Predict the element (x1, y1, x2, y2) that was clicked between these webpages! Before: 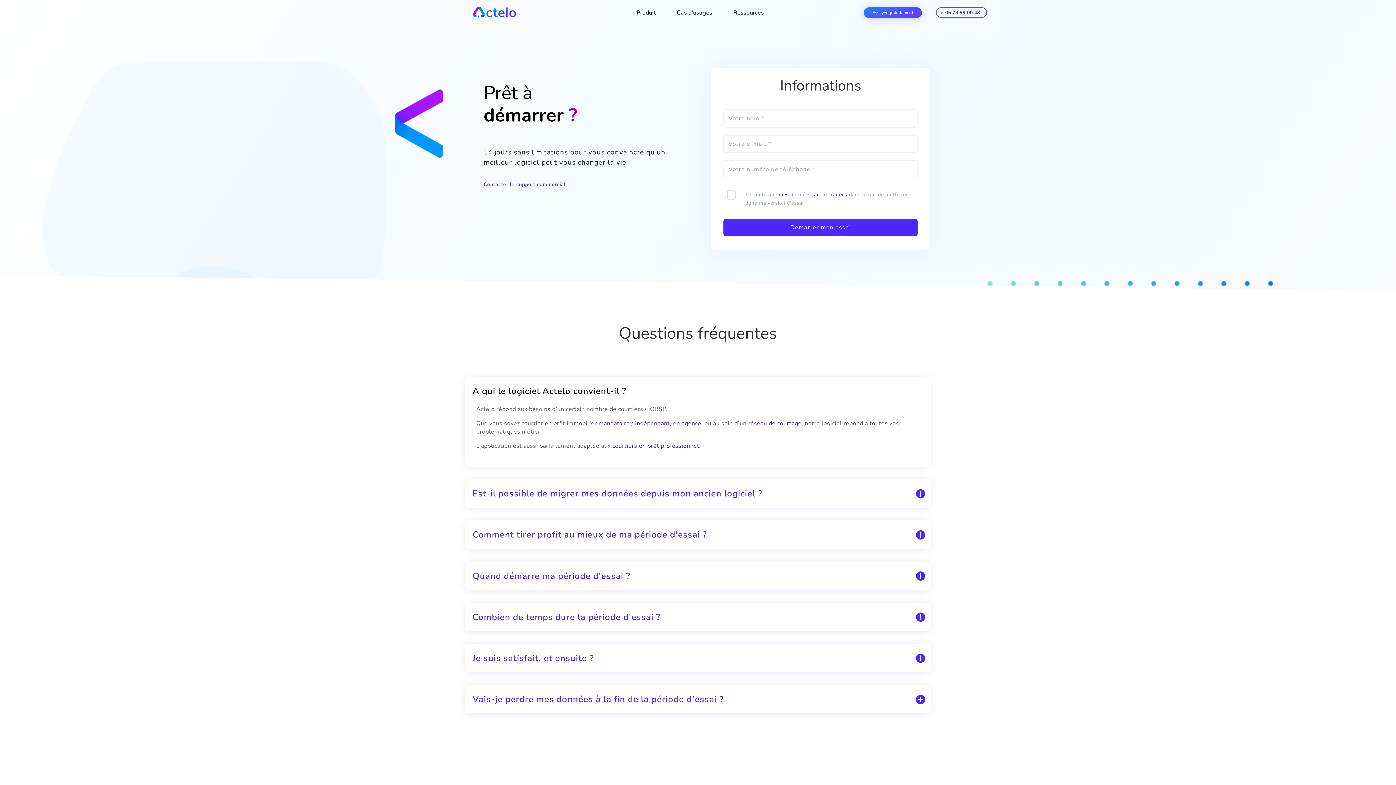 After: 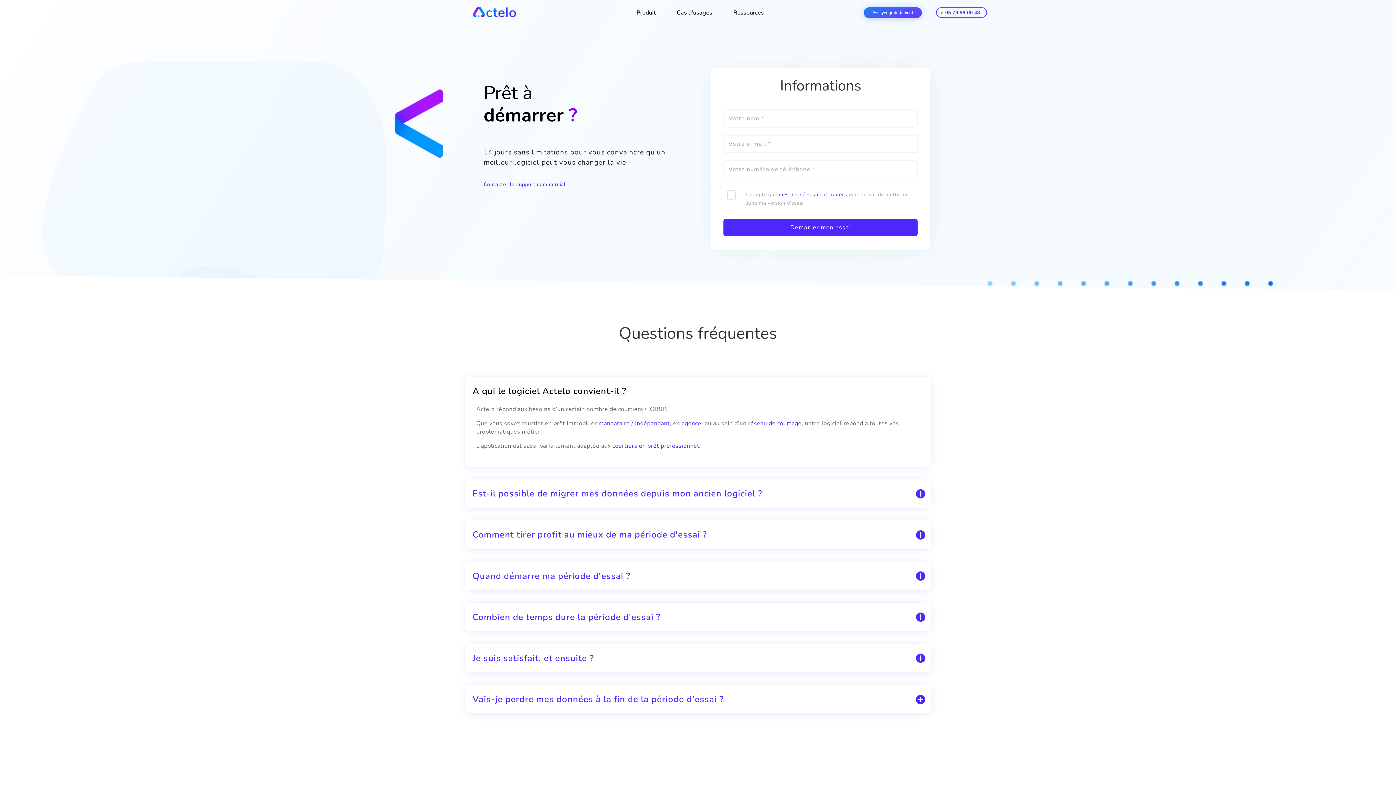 Action: label: Essayer gratuitement bbox: (864, 7, 922, 18)